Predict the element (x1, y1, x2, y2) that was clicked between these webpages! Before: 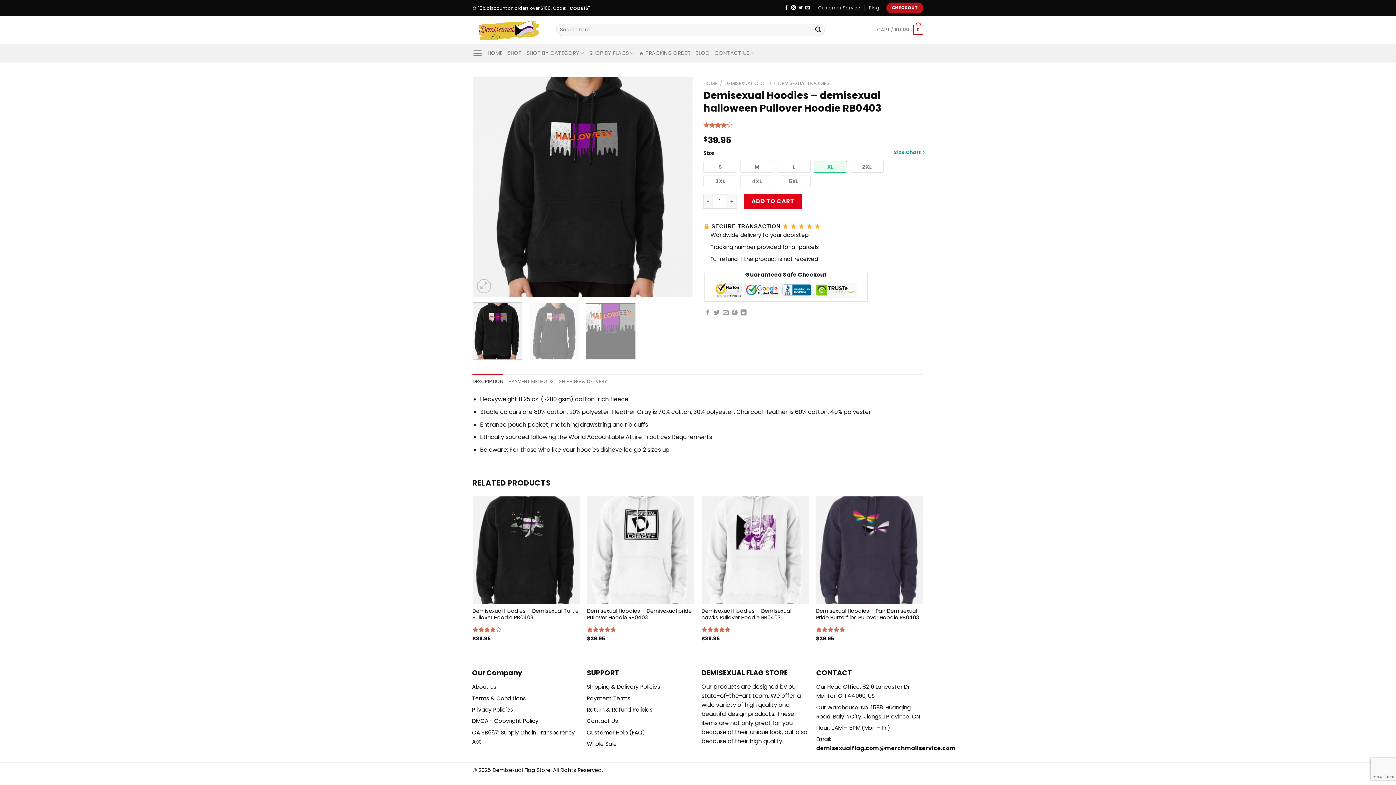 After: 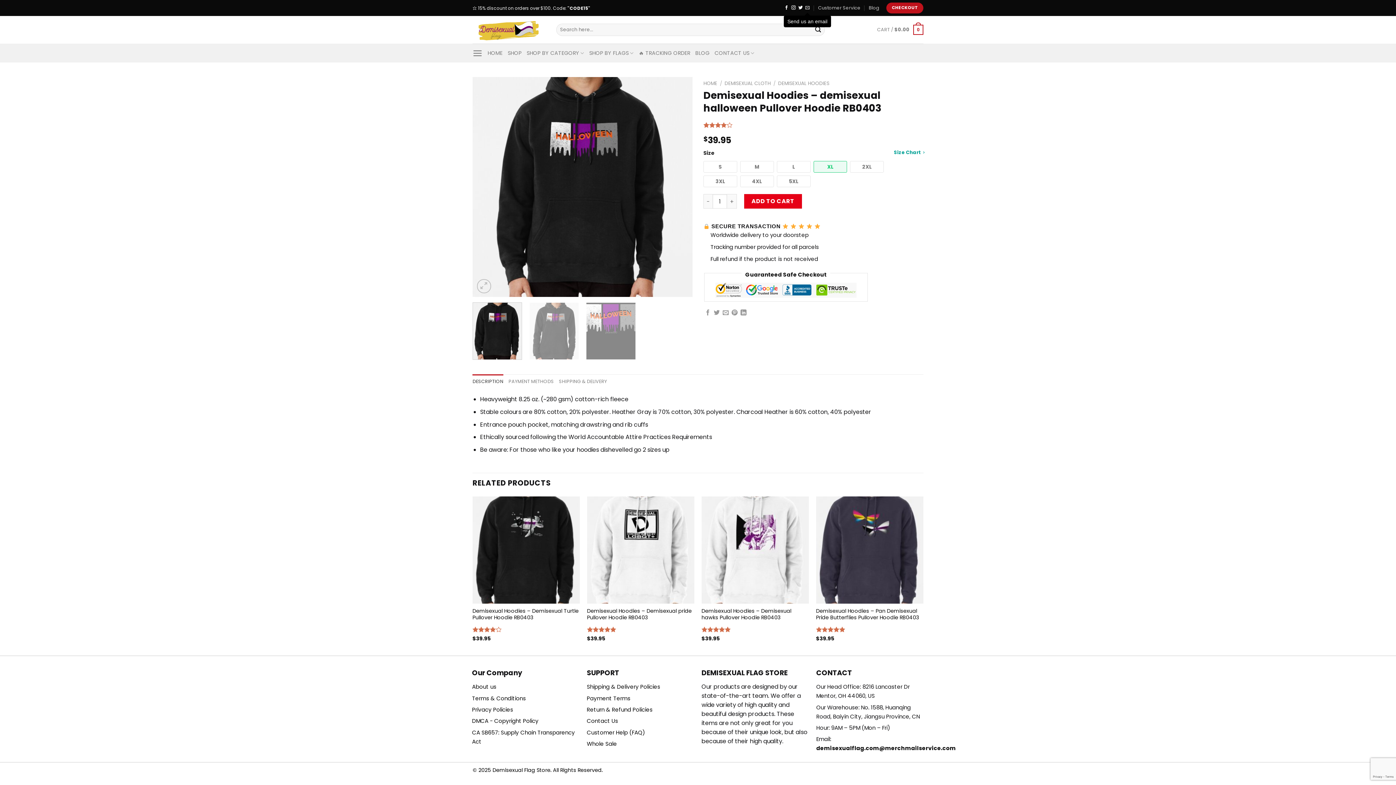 Action: label: Send us an email bbox: (805, 5, 809, 10)